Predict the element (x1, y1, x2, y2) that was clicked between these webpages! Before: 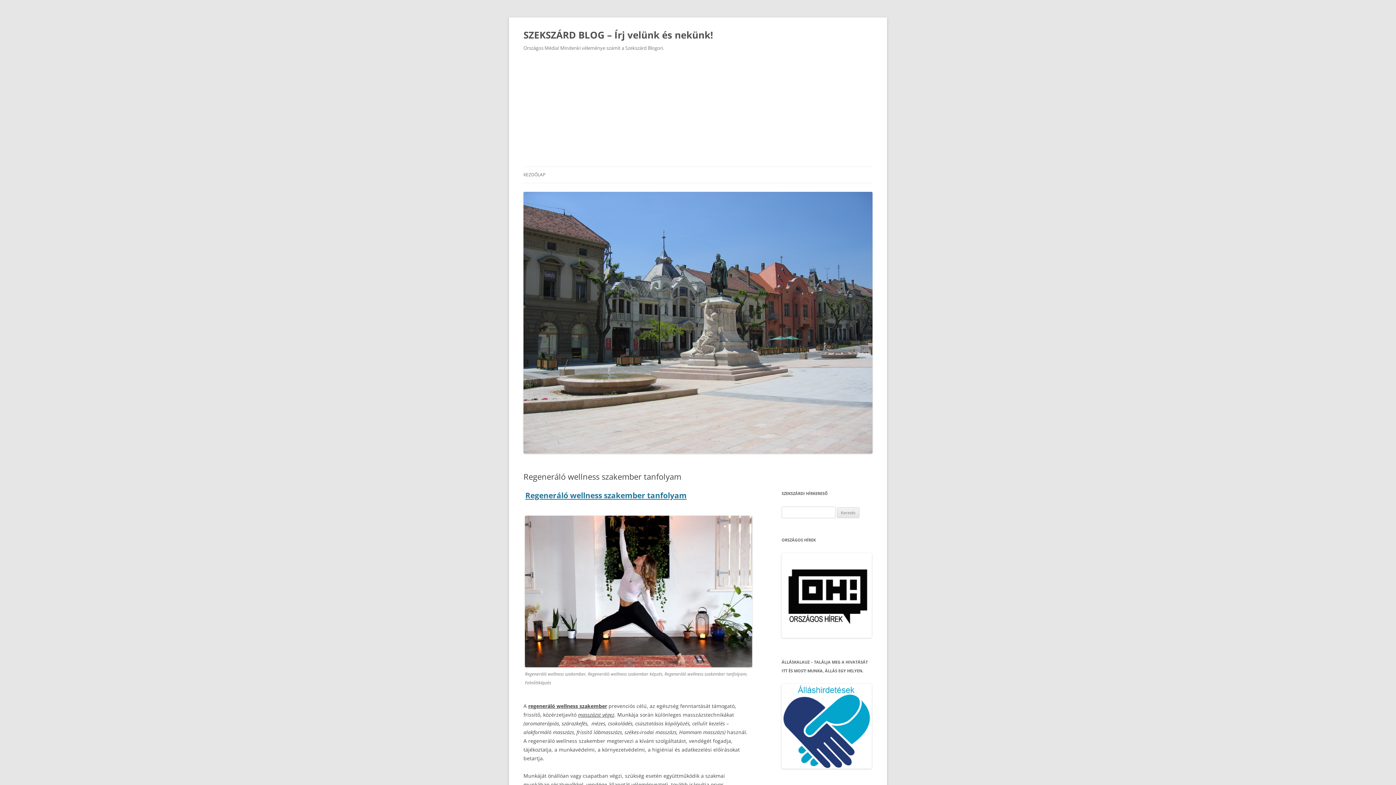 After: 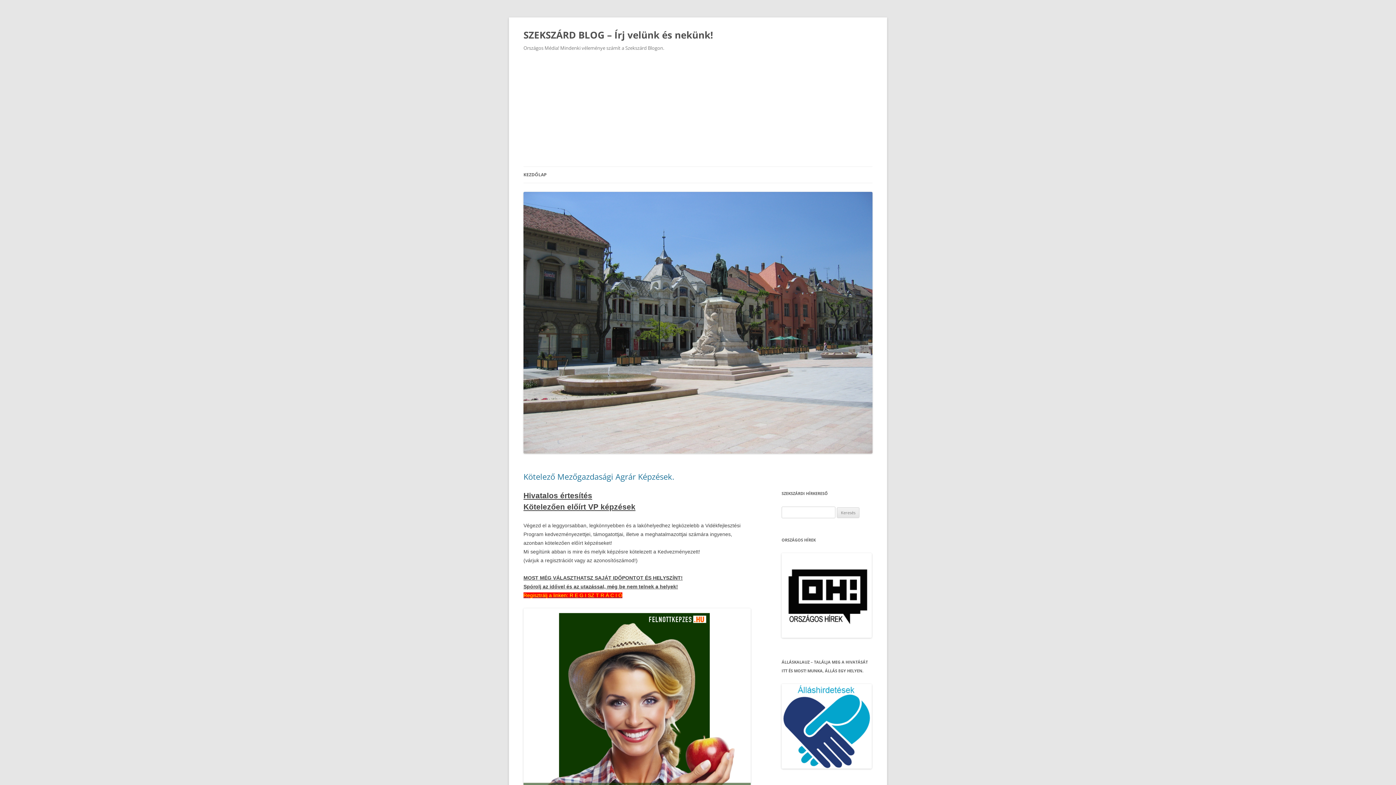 Action: bbox: (523, 26, 713, 43) label: SZEKSZÁRD BLOG – Írj velünk és nekünk!